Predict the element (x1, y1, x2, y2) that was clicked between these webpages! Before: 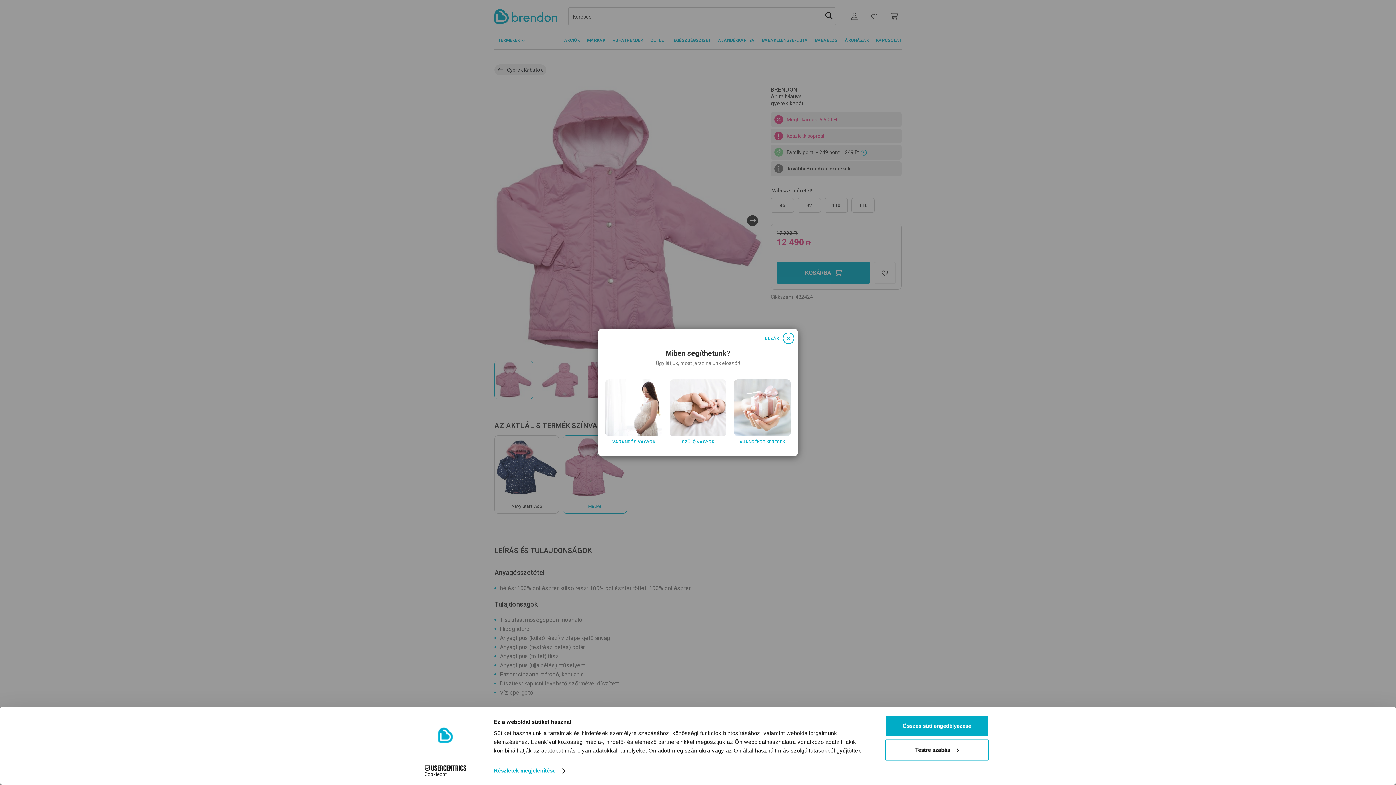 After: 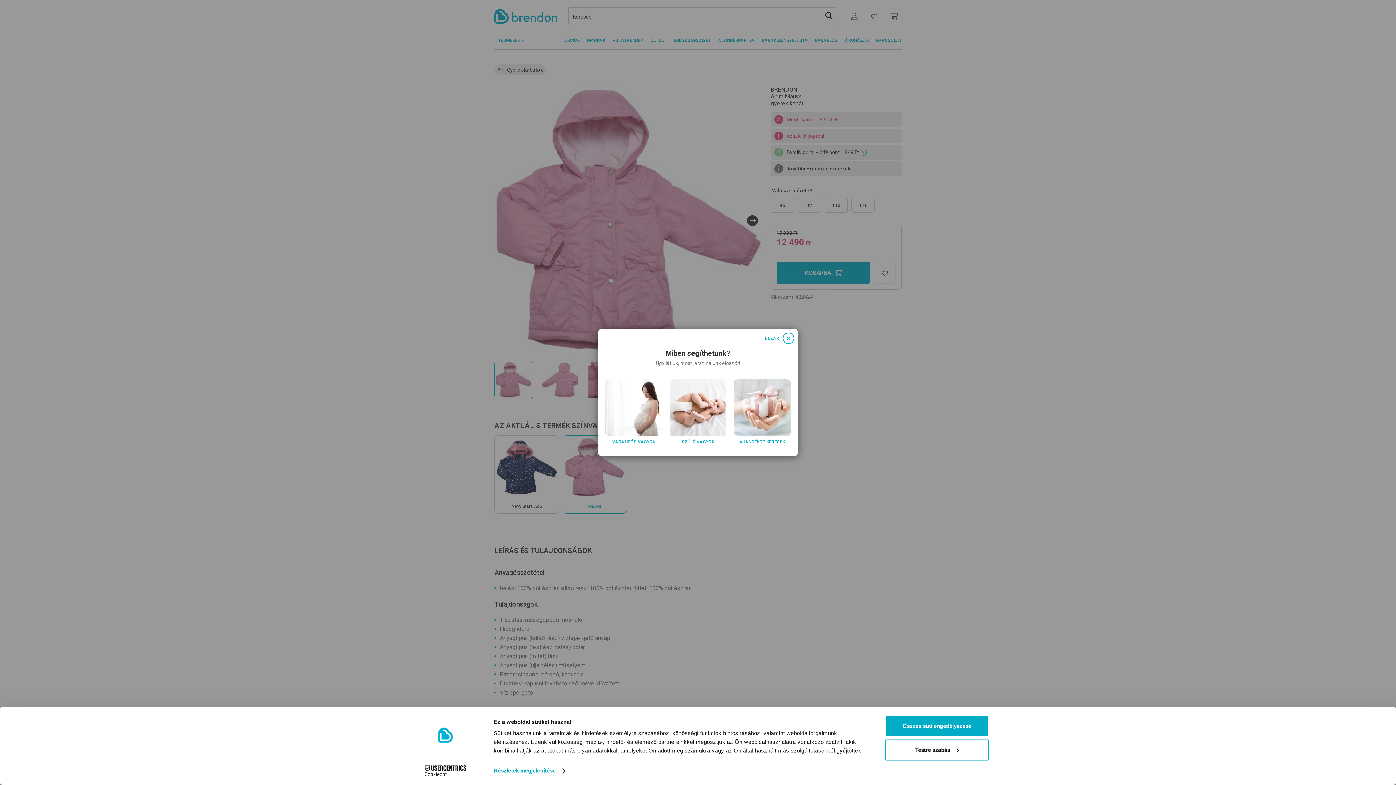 Action: label: Cookiebot - opens in a new window bbox: (413, 765, 477, 776)